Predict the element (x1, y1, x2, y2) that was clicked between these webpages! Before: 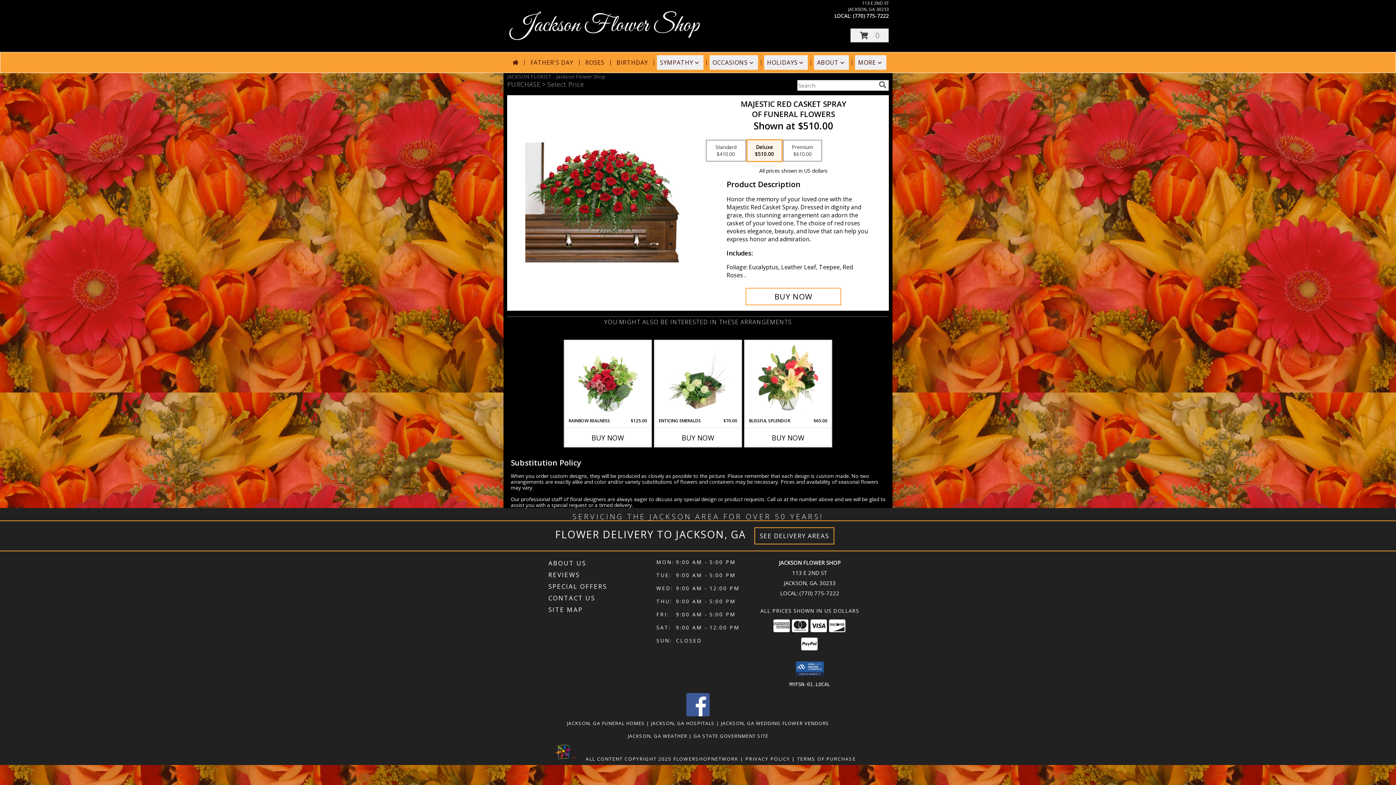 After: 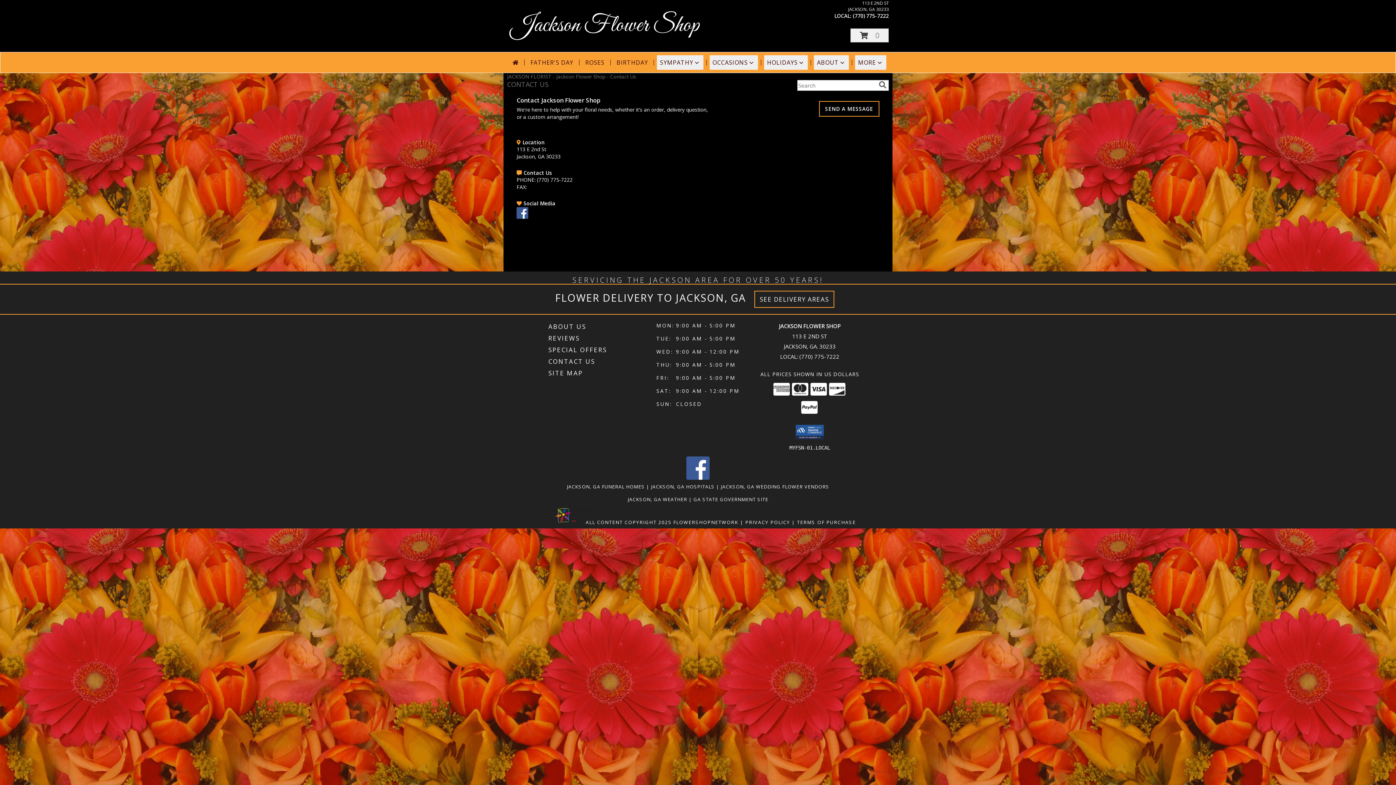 Action: bbox: (548, 592, 654, 604) label: CONTACT US